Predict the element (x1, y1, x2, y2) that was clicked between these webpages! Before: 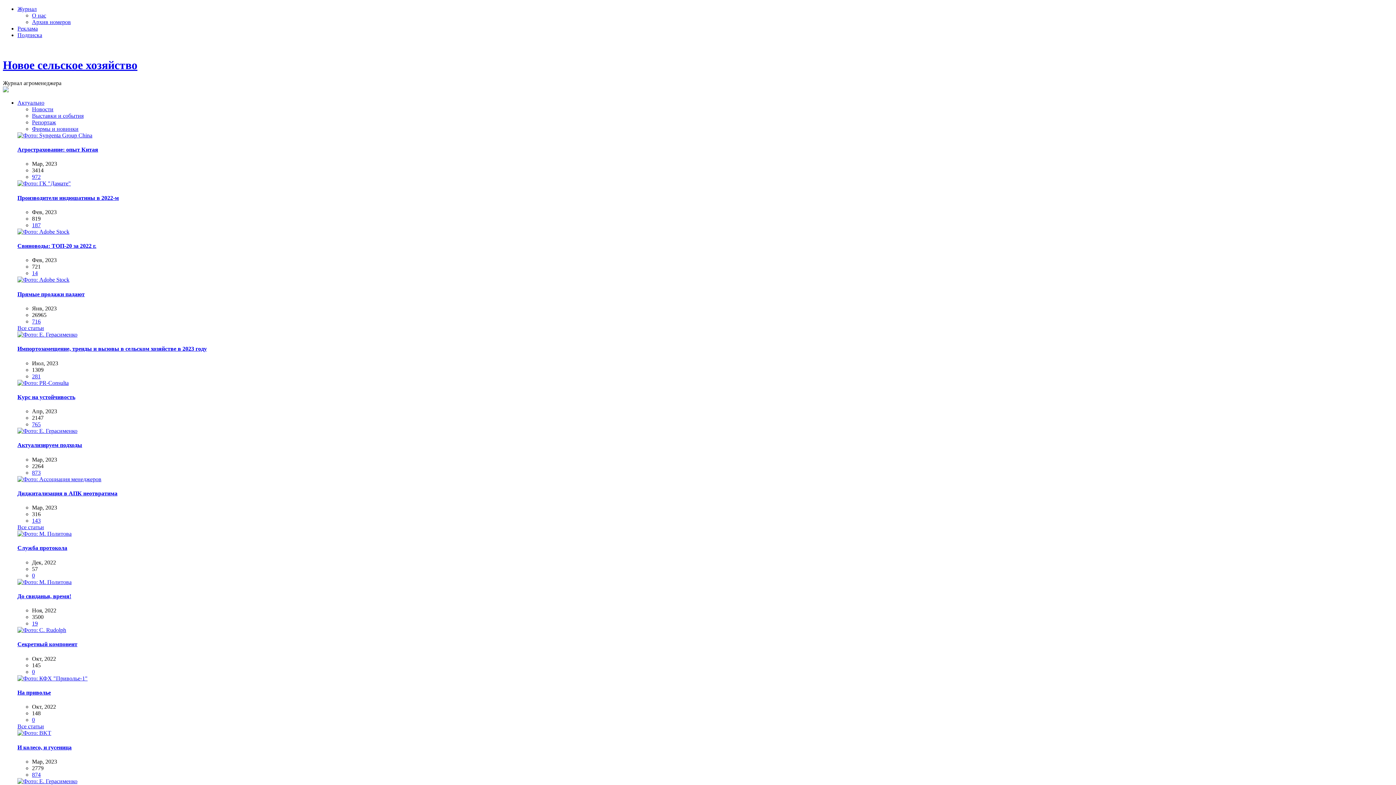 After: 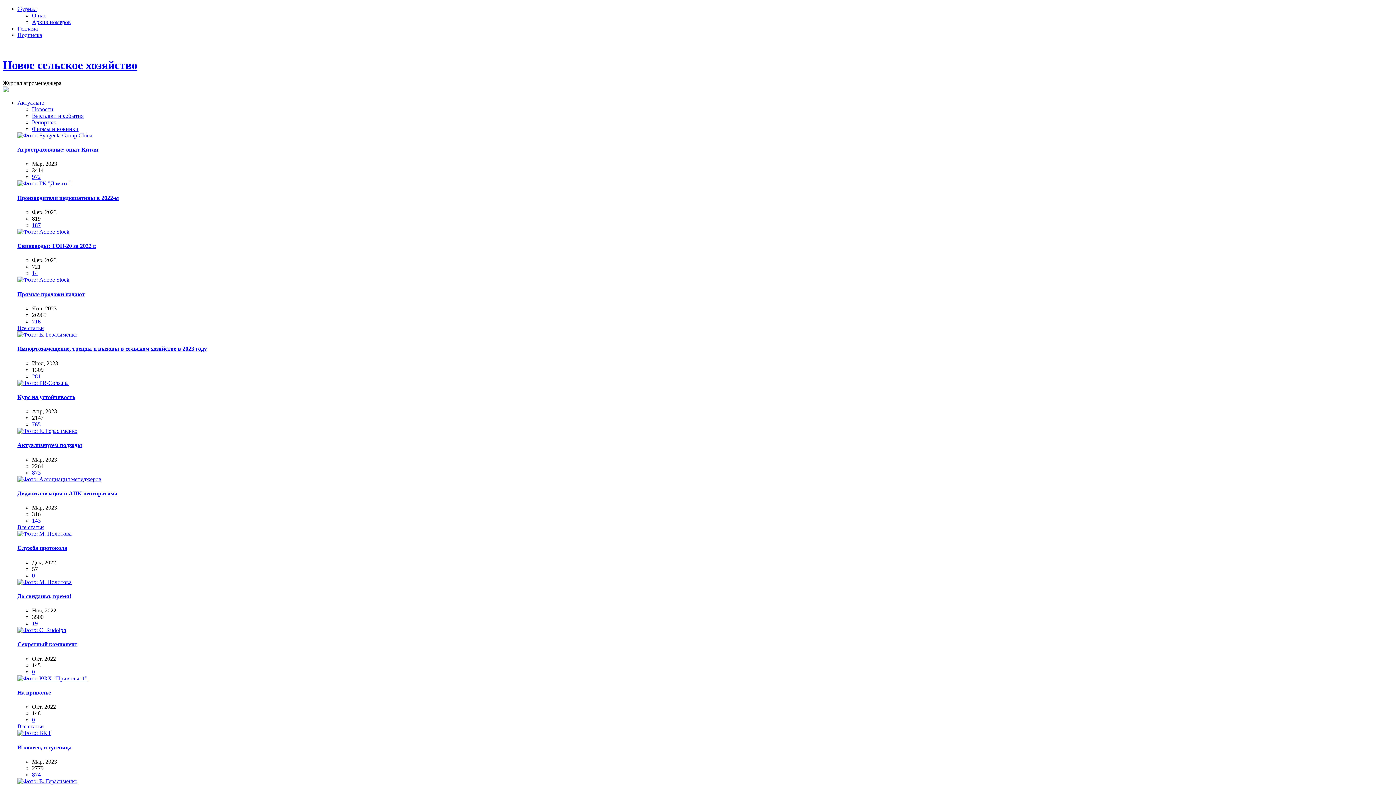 Action: label: Актуально bbox: (17, 99, 44, 105)